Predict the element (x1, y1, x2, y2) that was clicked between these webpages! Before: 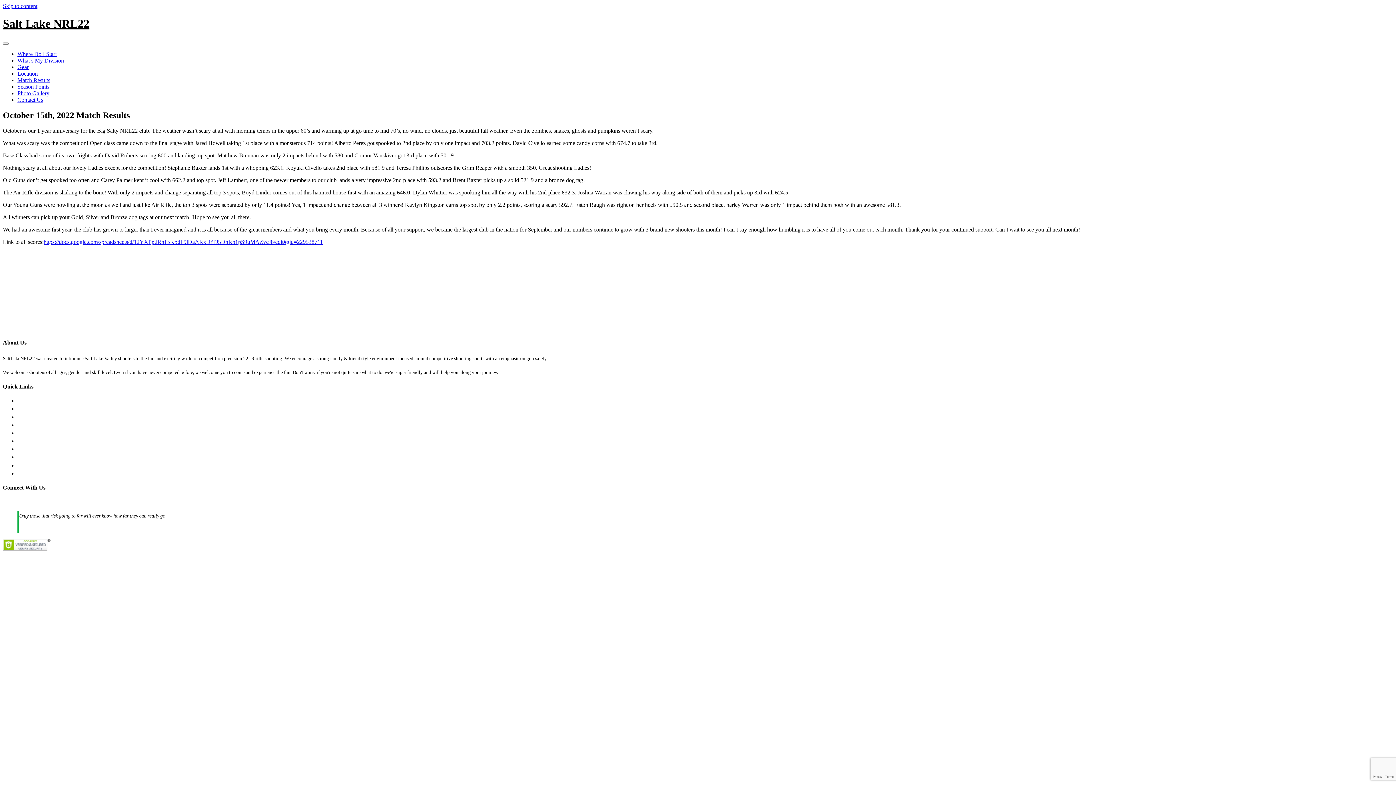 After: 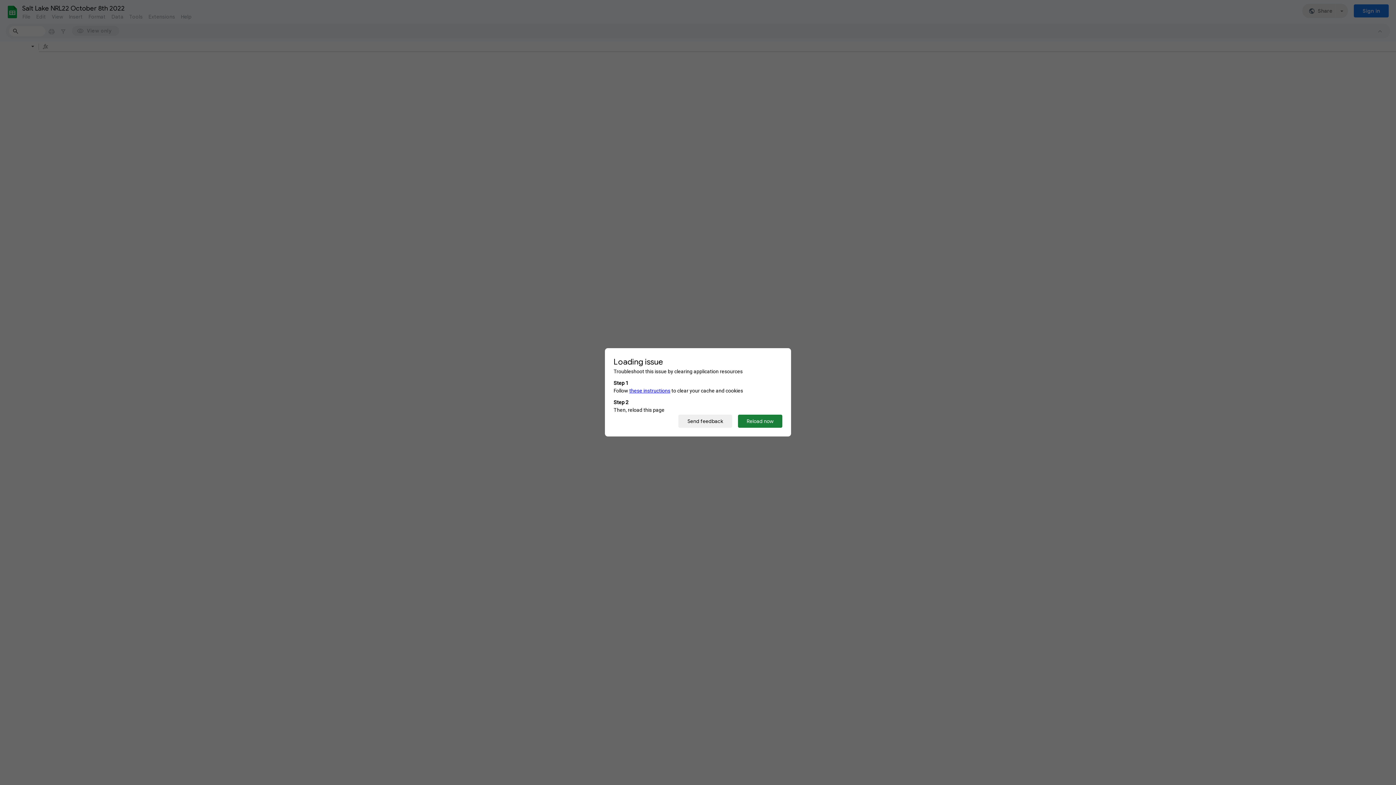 Action: bbox: (43, 238, 322, 244) label: https://docs.google.com/spreadsheets/d/12YXPptlRnIBKbdF9lDaARxDrTJ5DnRb1pS9uMAZvcJ8/edit#gid=229538711